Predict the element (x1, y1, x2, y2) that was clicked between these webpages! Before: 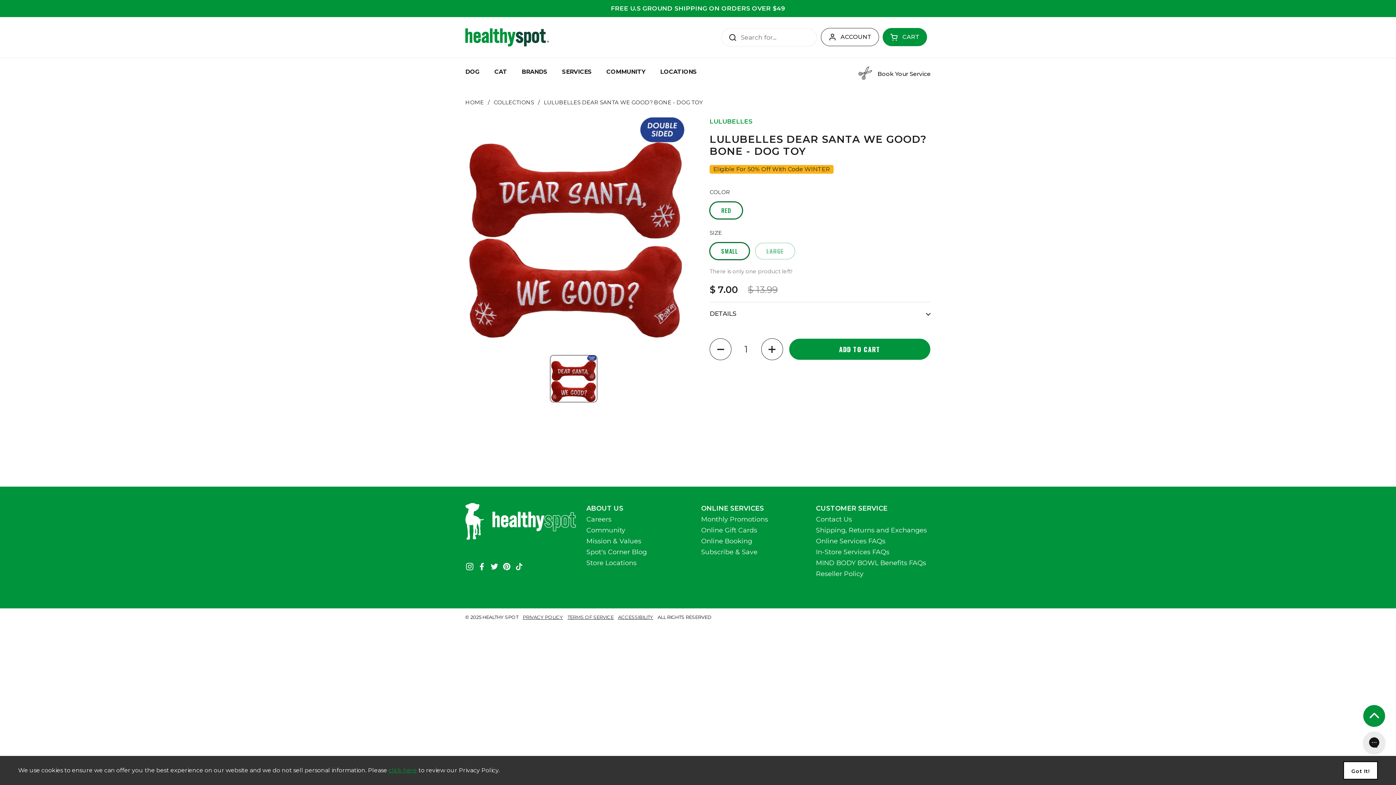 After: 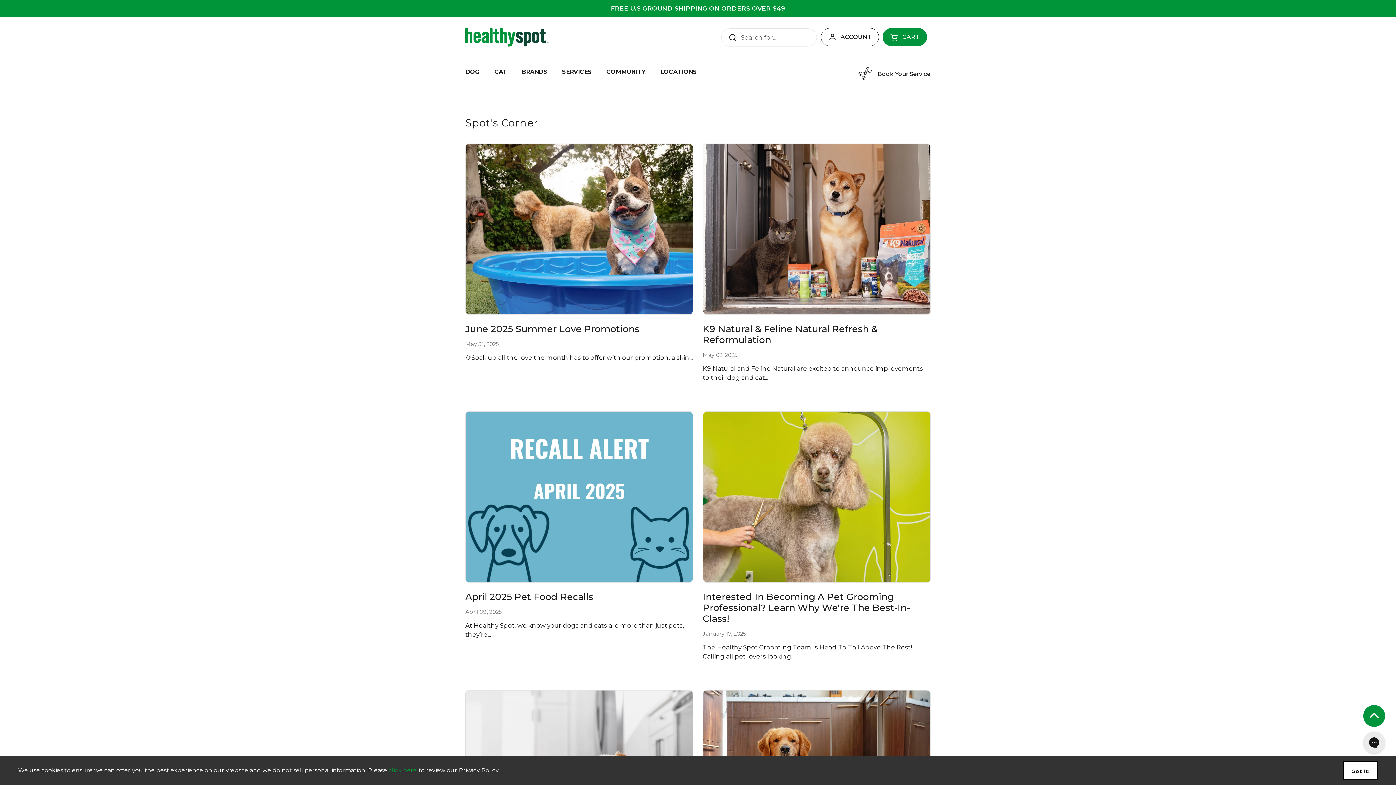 Action: bbox: (586, 548, 646, 556) label: Spot's Corner Blog